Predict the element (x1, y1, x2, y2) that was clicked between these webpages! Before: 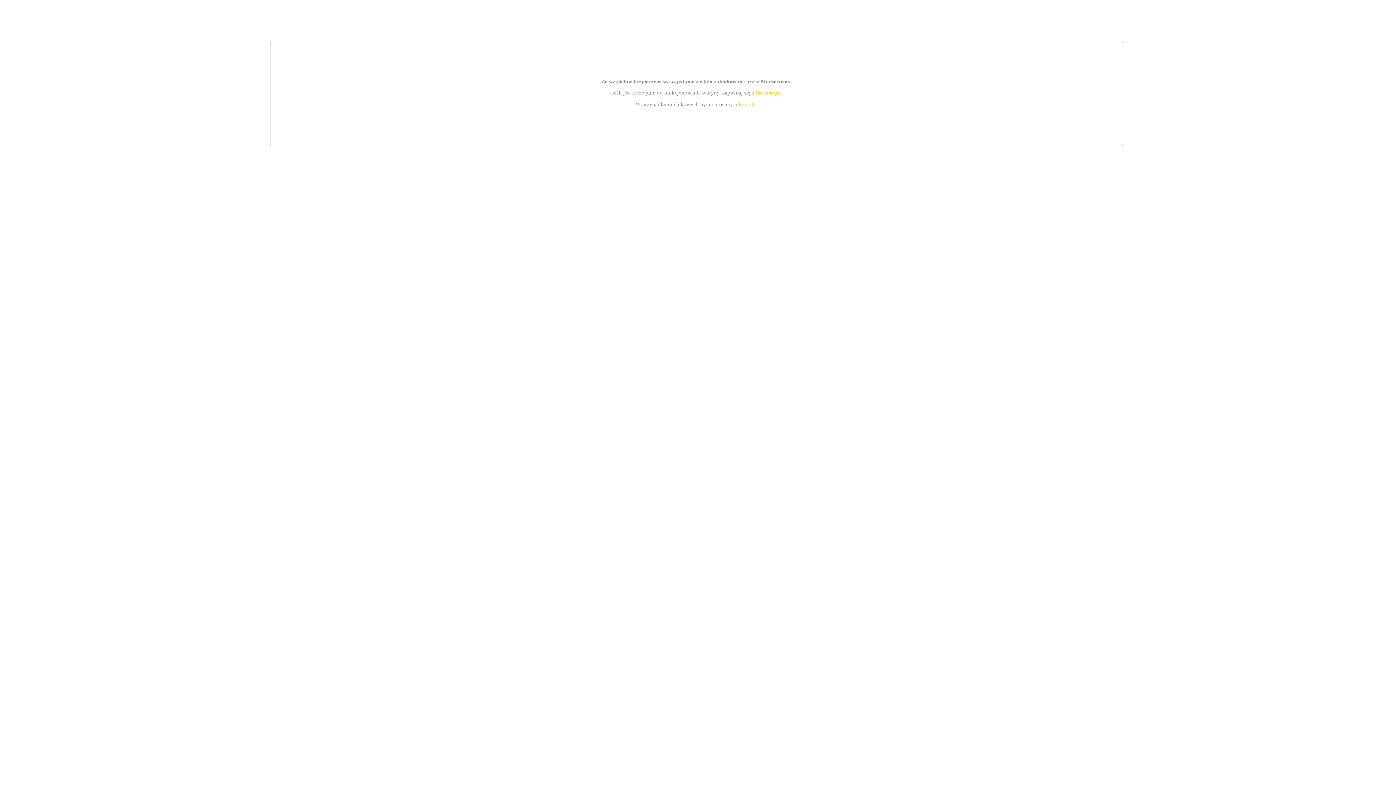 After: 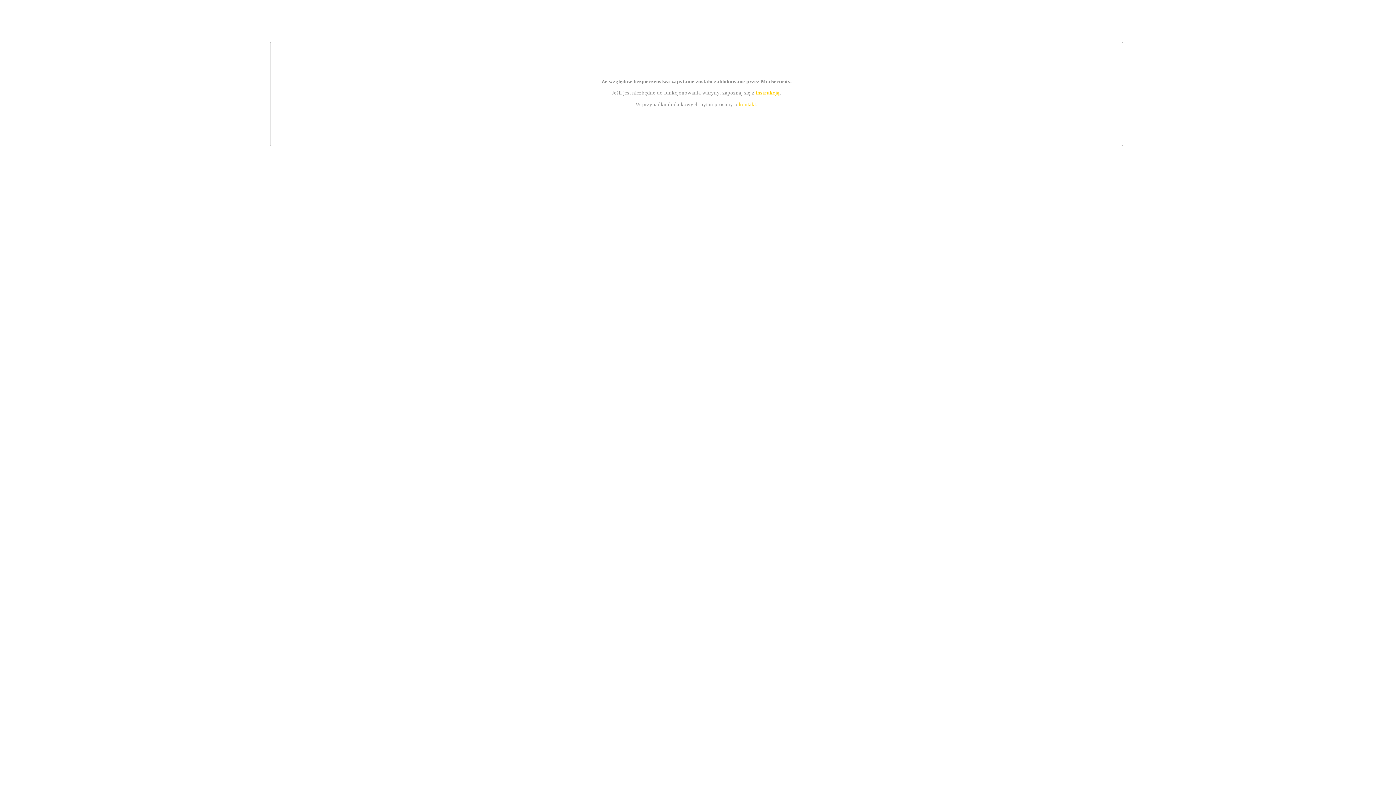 Action: label: instrukcją bbox: (755, 89, 779, 95)